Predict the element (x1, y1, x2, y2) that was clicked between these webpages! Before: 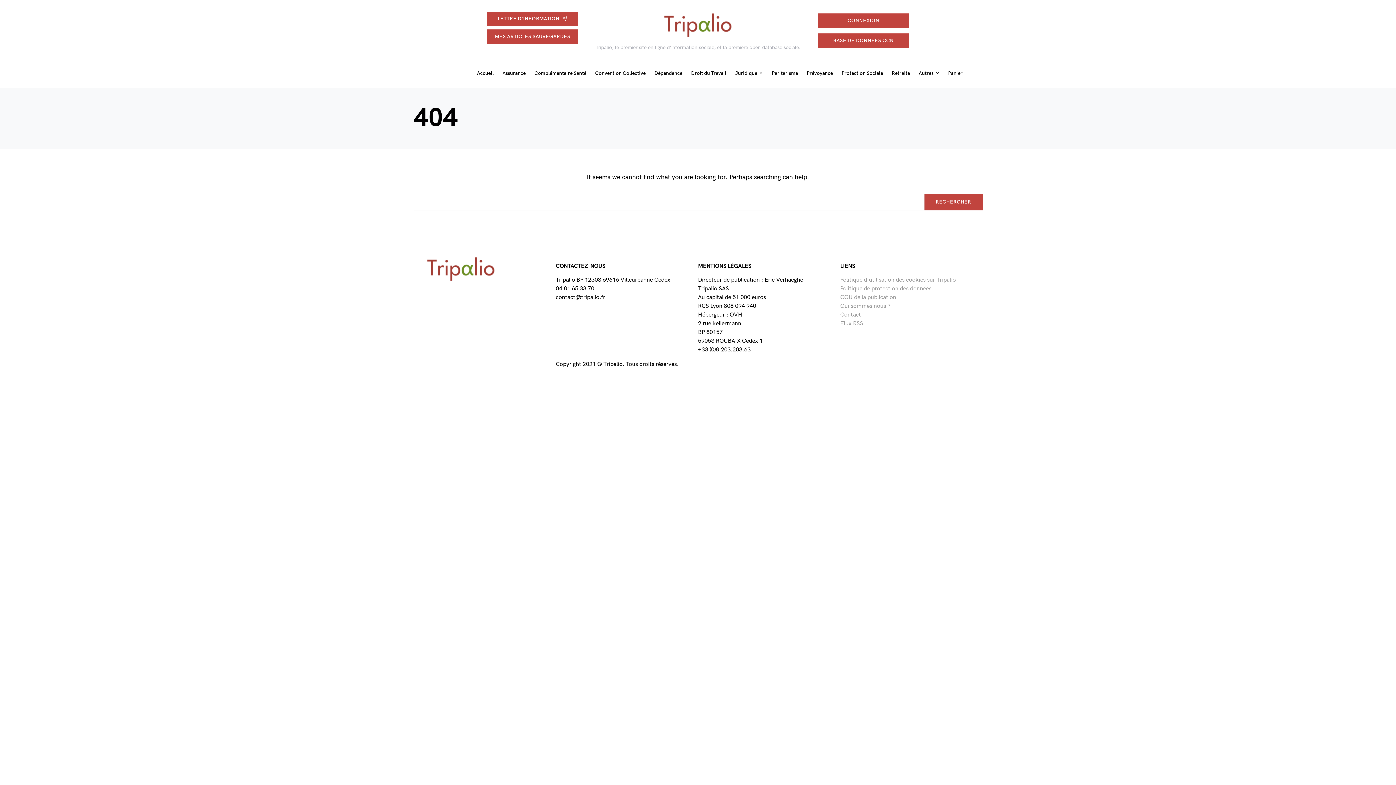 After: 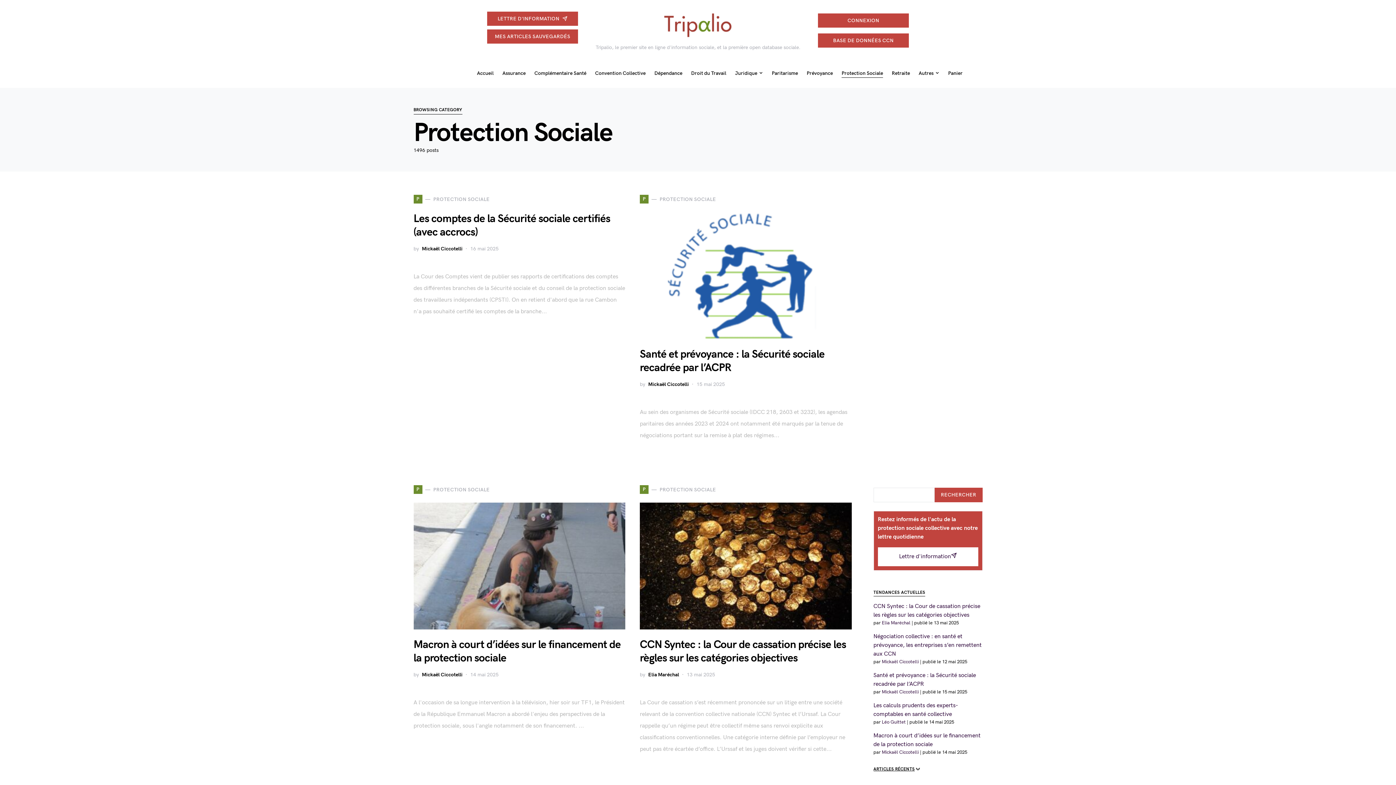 Action: bbox: (837, 69, 887, 76) label: Protection Sociale